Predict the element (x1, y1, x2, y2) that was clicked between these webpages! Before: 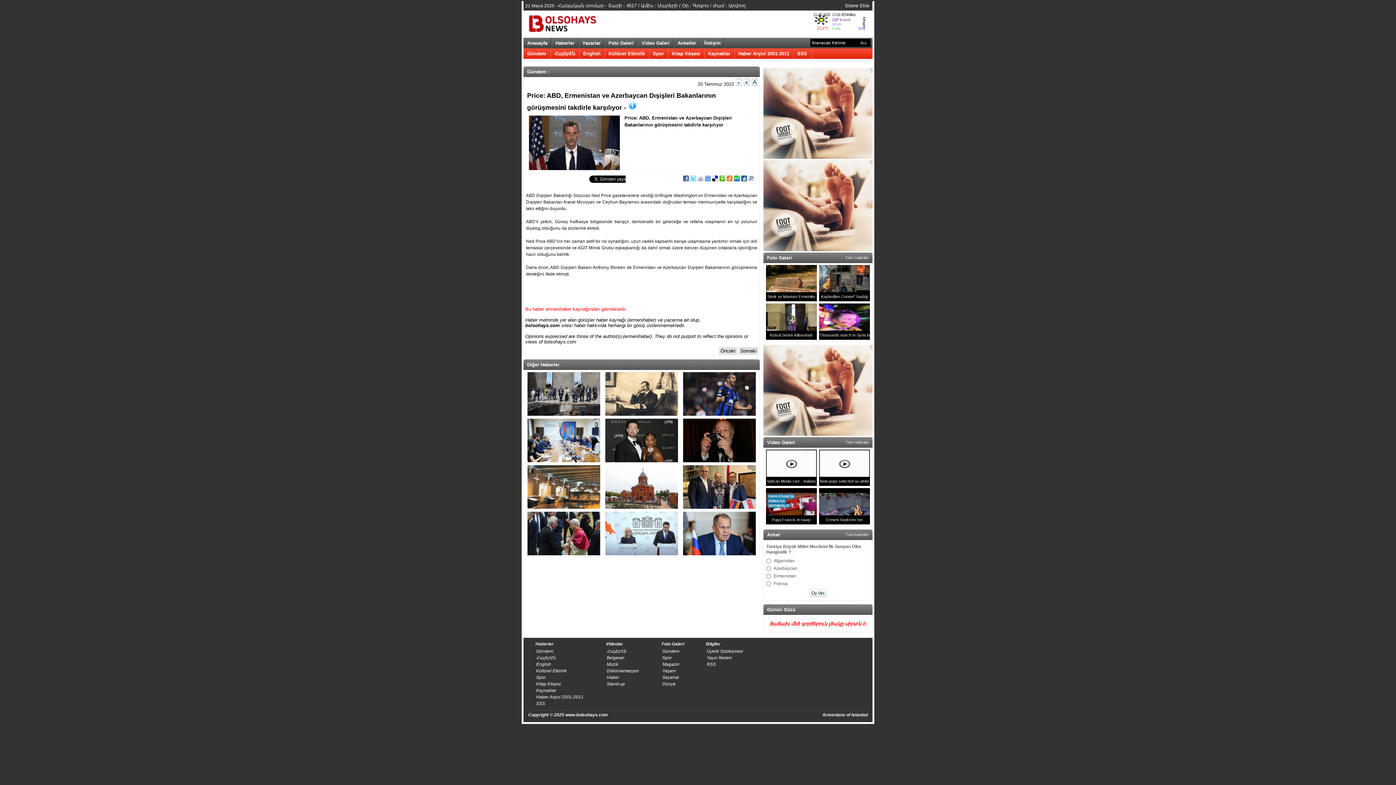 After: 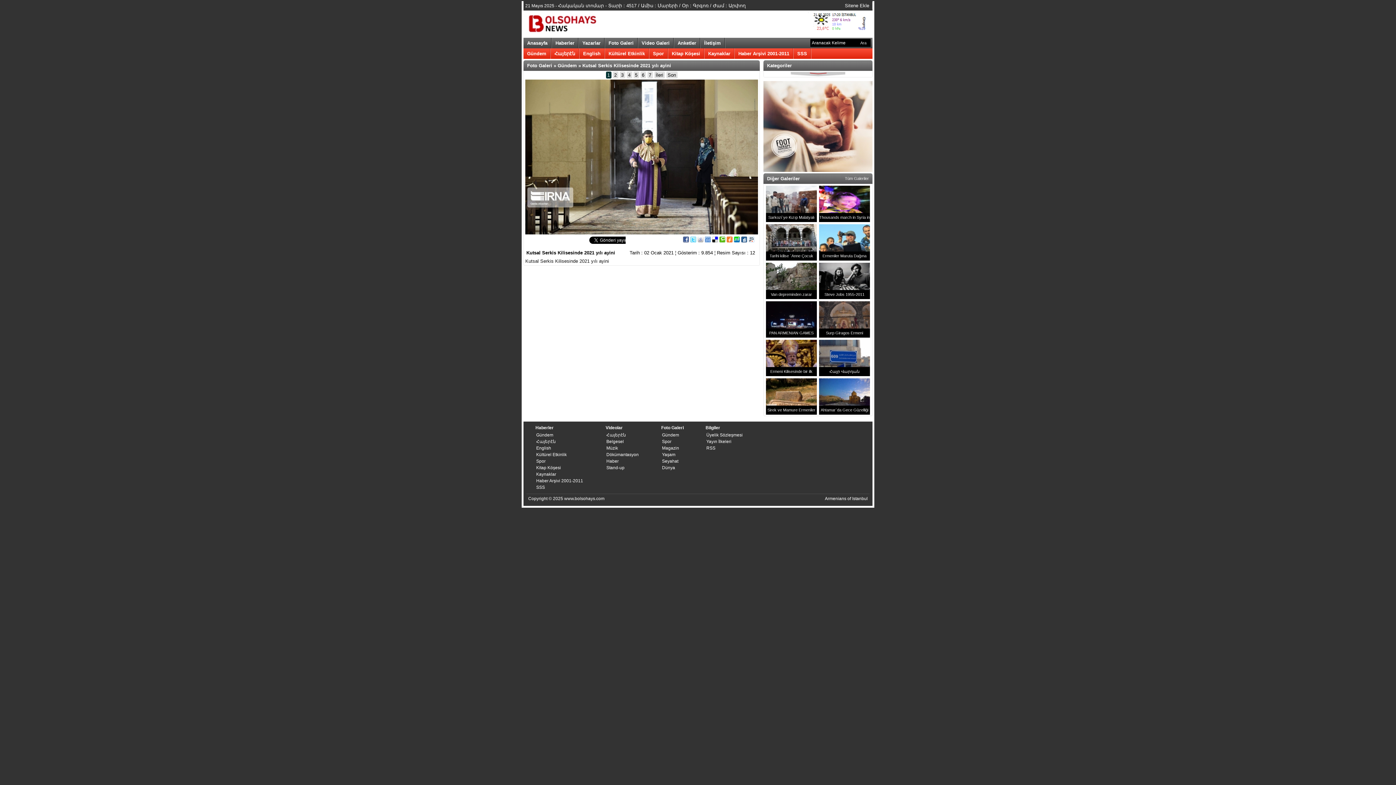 Action: bbox: (766, 303, 817, 340) label: Kutsal Serkis Kilisesinde 2021 yılı ayini